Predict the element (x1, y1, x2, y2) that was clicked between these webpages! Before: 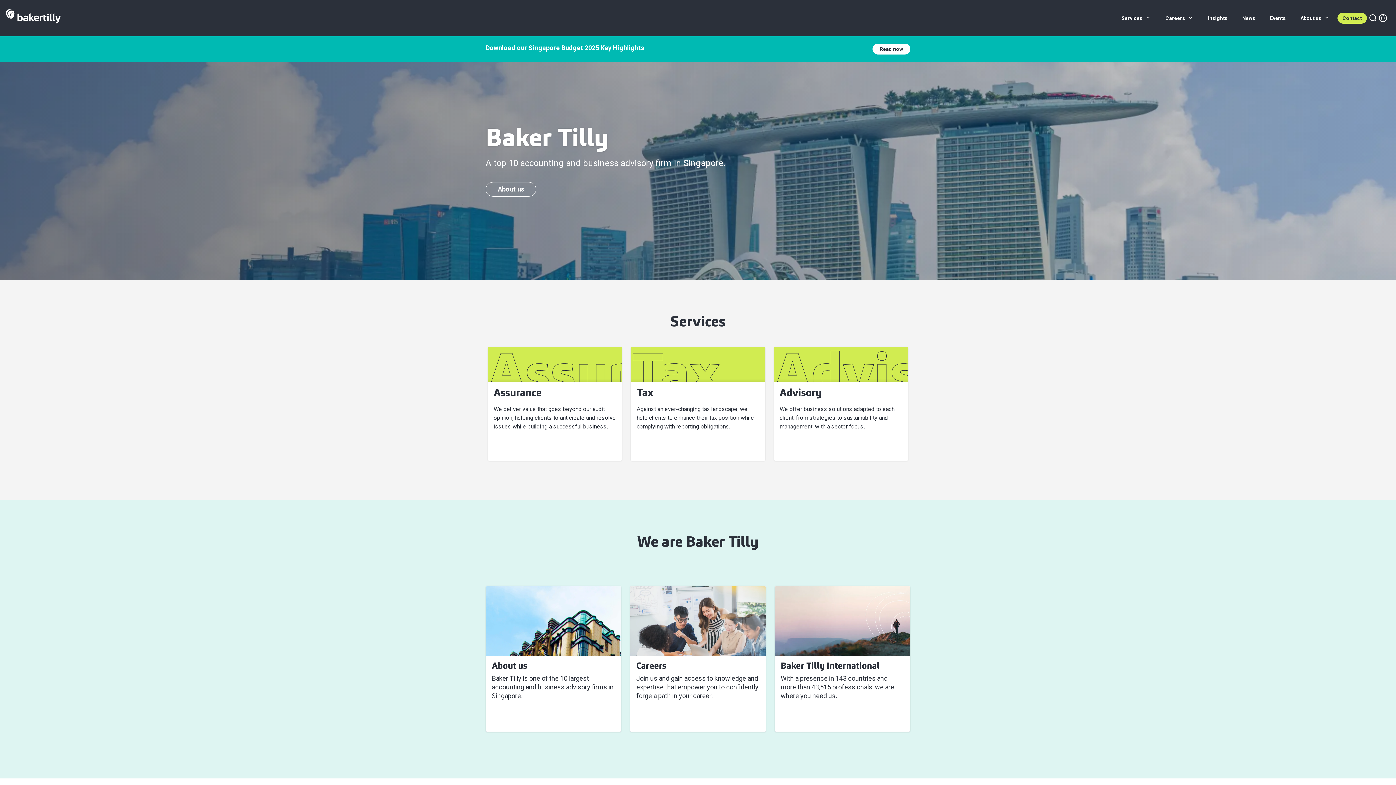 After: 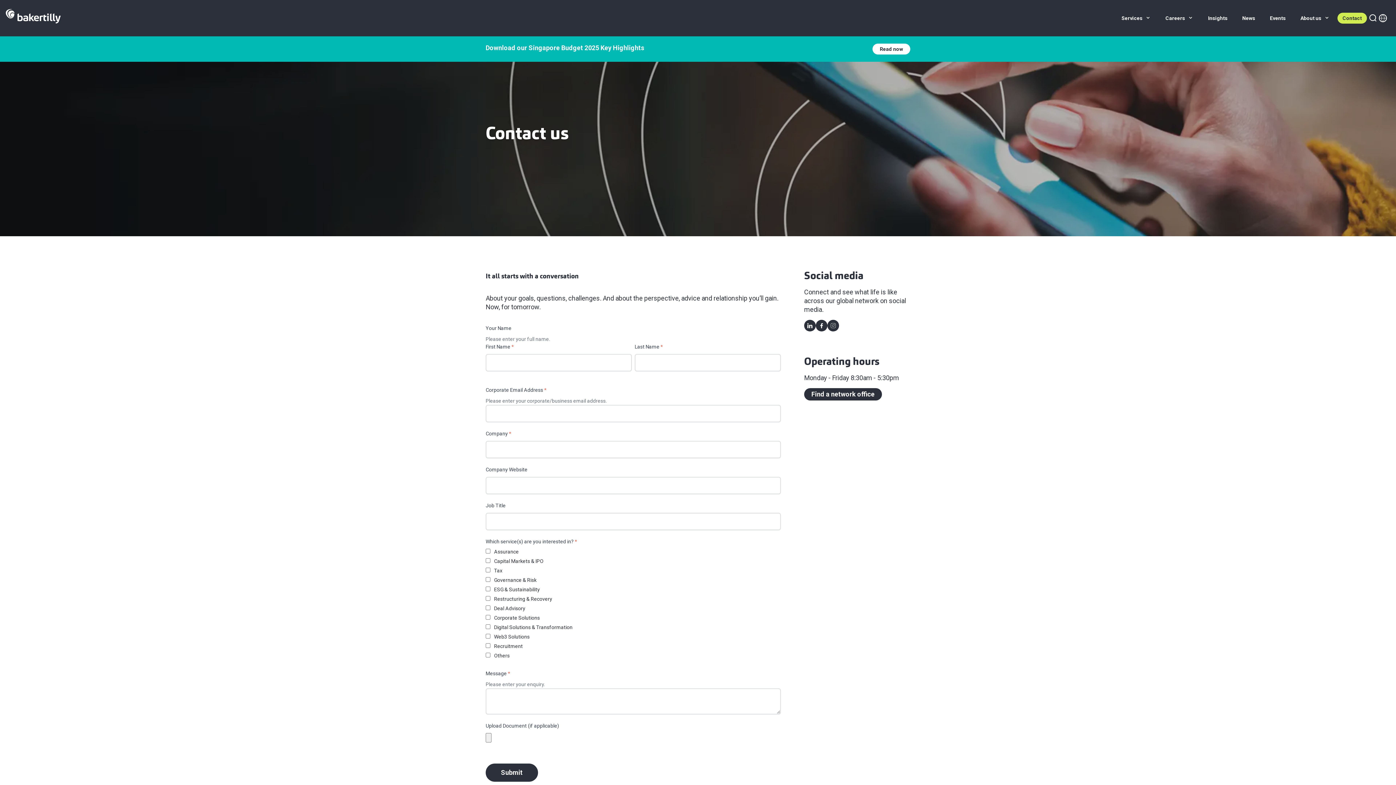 Action: bbox: (1337, 12, 1367, 23) label: Contact